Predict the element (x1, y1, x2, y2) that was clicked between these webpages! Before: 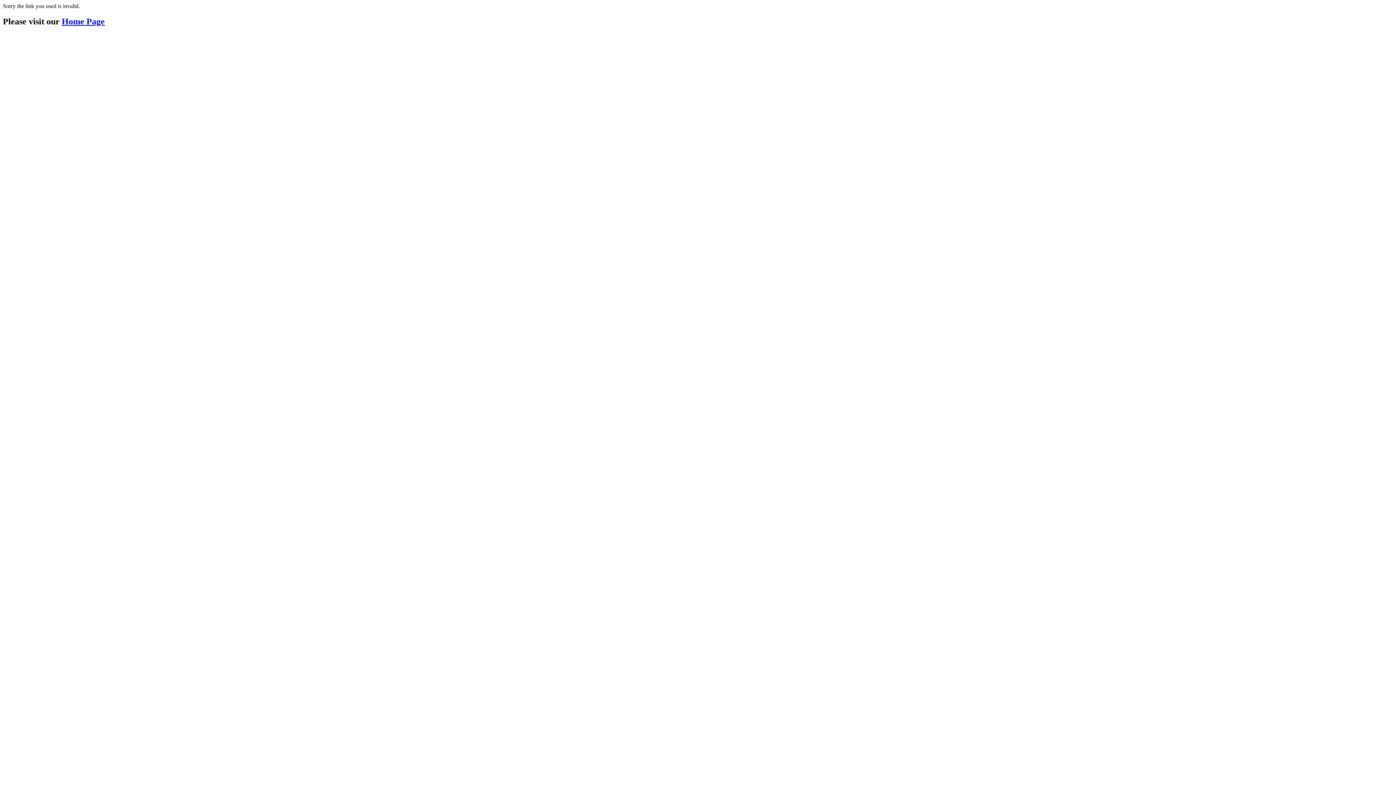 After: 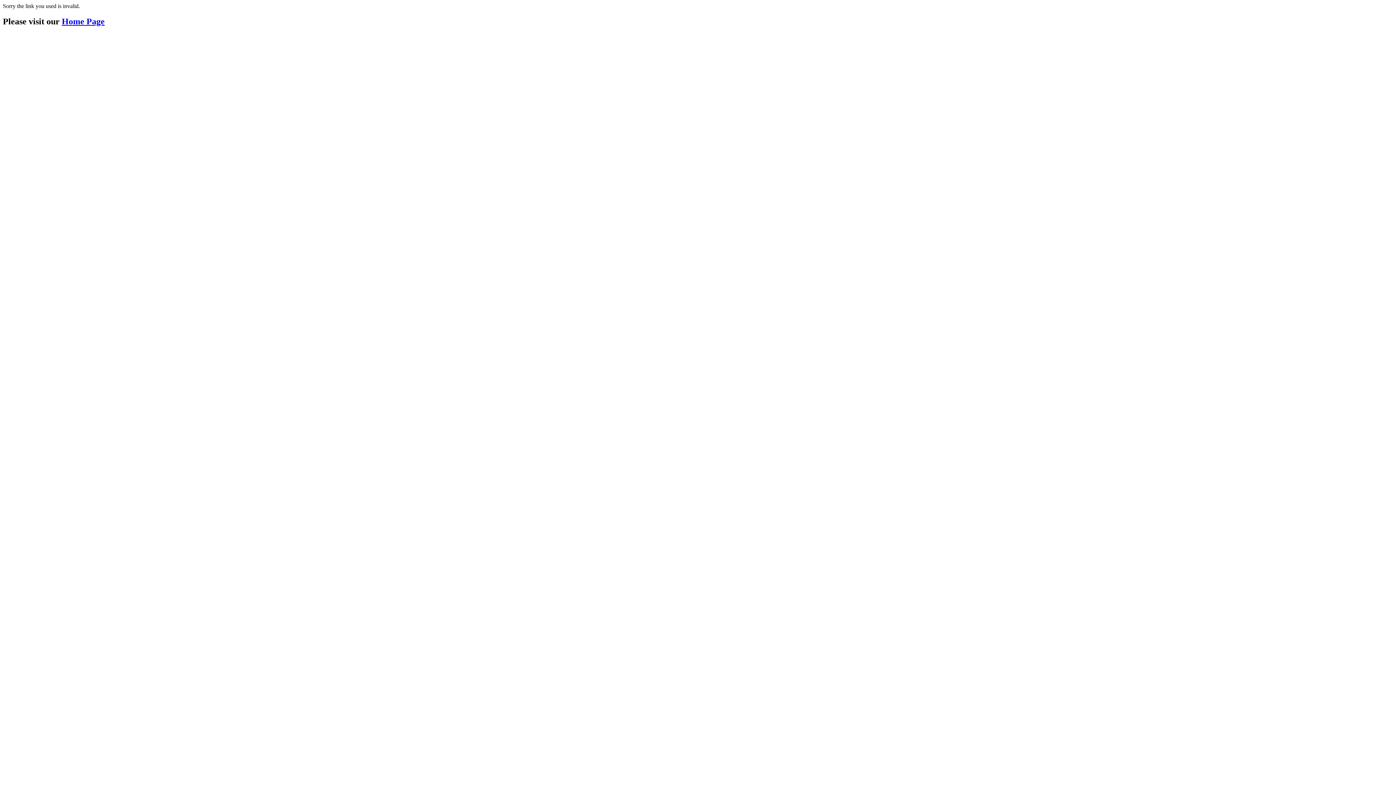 Action: label: Home Page bbox: (61, 16, 104, 26)